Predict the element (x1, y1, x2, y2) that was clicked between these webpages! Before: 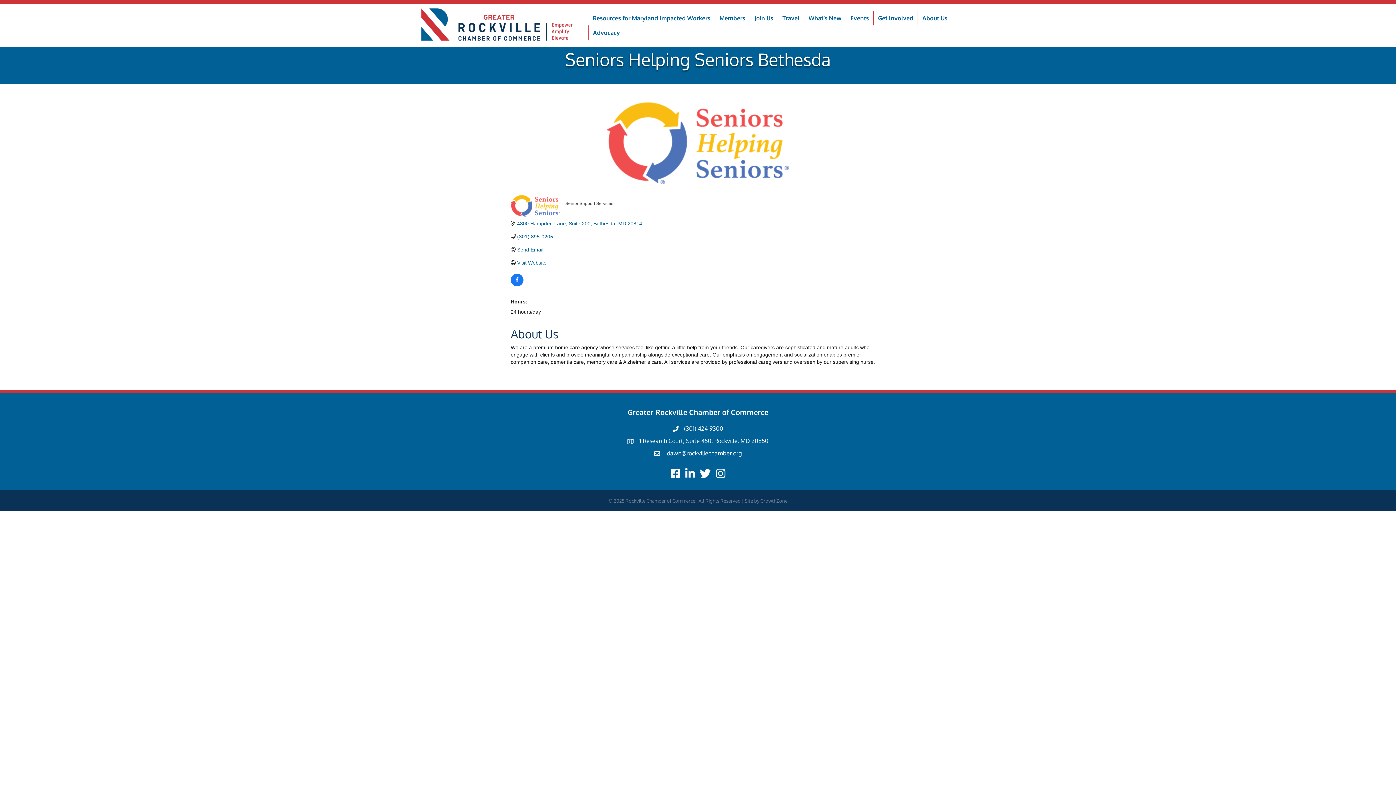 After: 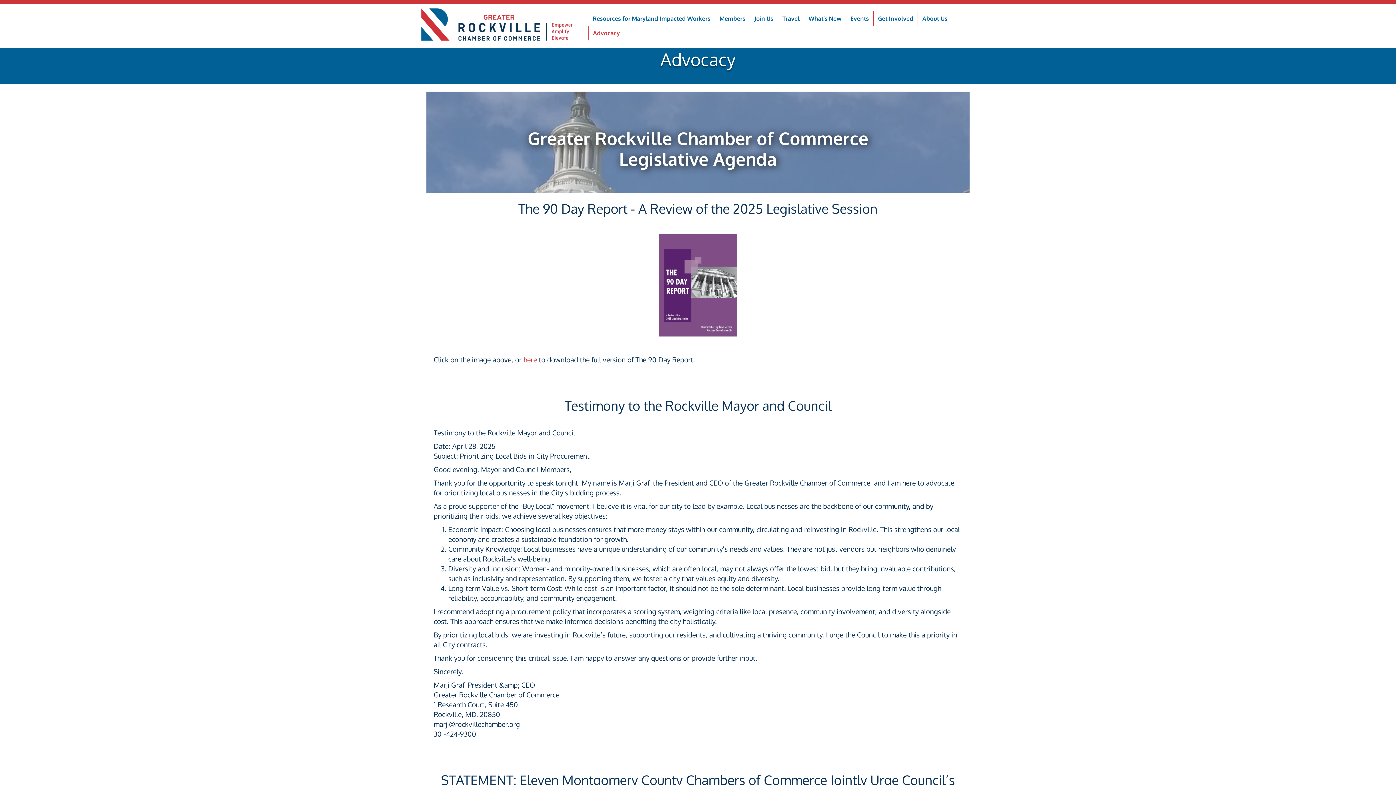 Action: bbox: (588, 25, 624, 40) label: Advocacy